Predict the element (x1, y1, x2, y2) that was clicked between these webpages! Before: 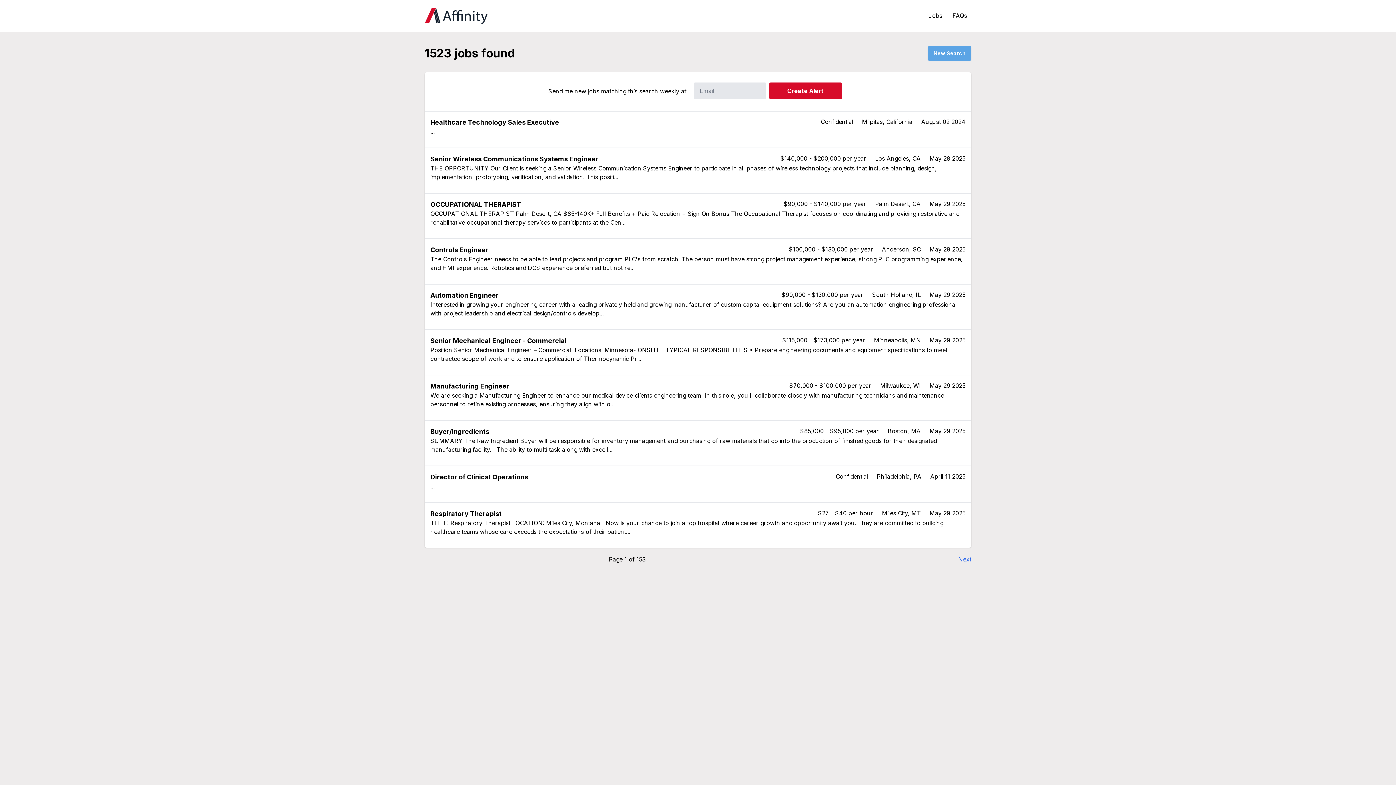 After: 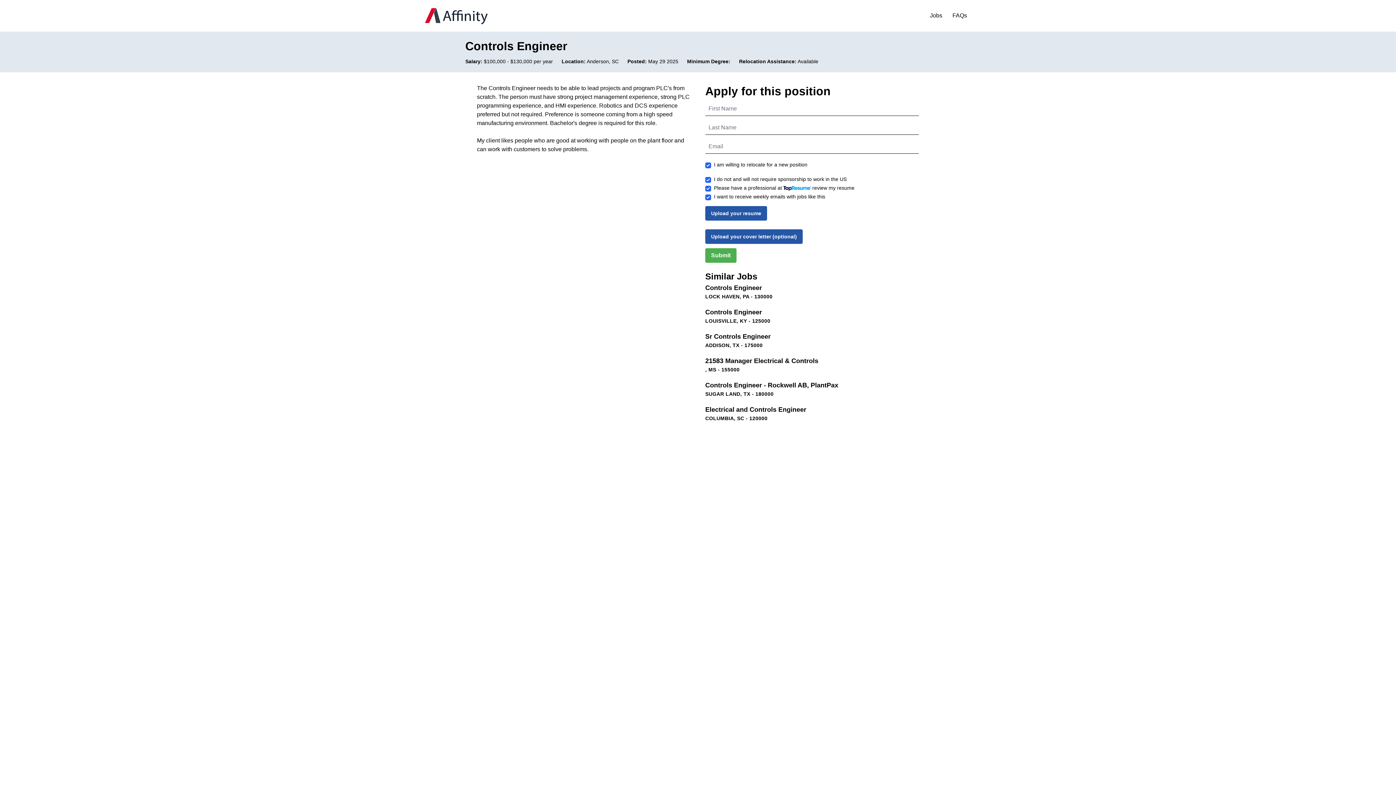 Action: bbox: (424, 238, 971, 272) label: Controls Engineer

$100,000 - $130,000 per year

Anderson, SC

May 29 2025

The Controls Engineer needs to be able to lead projects and program PLC's from scratch. The person must have strong project management experience, strong PLC programming experience, and HMI experience. Robotics and DCS experience preferred but not re...